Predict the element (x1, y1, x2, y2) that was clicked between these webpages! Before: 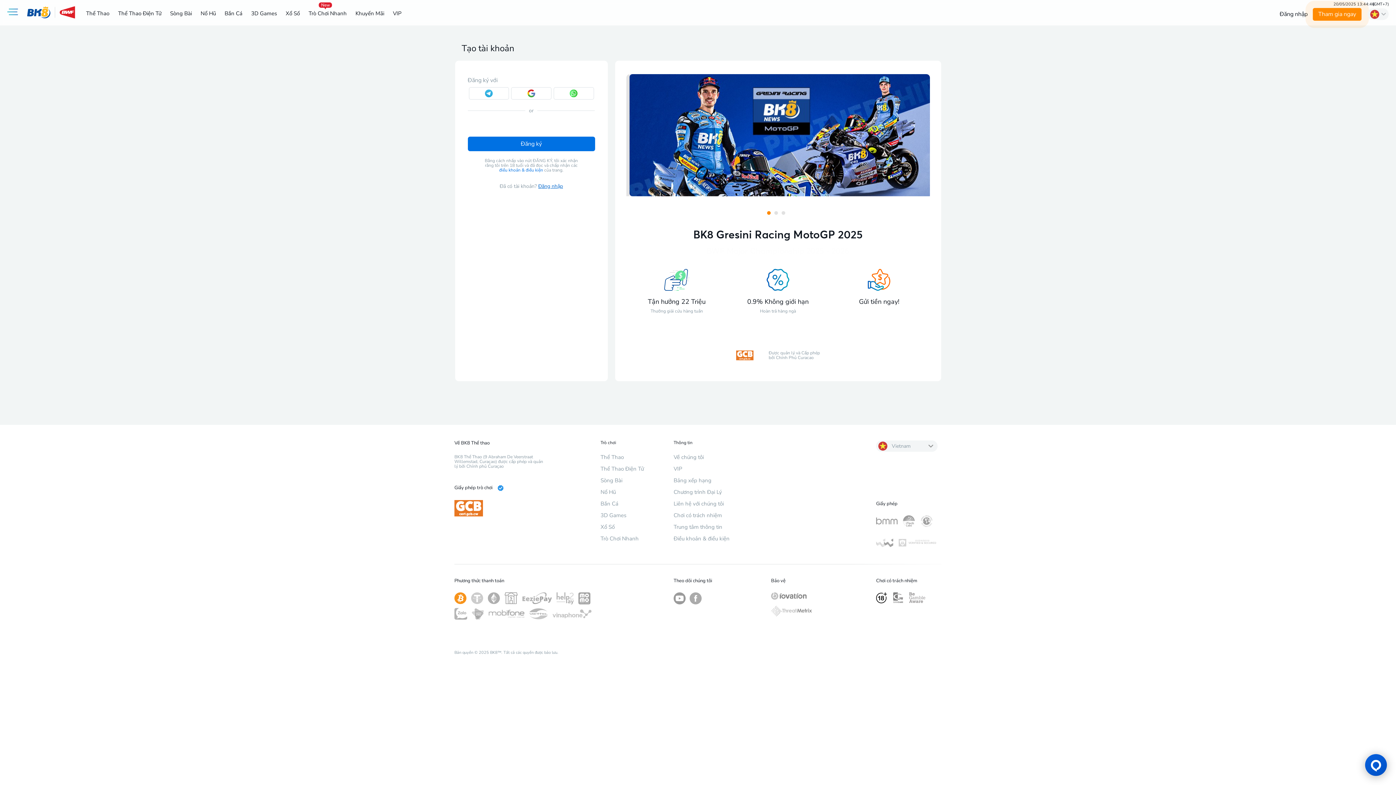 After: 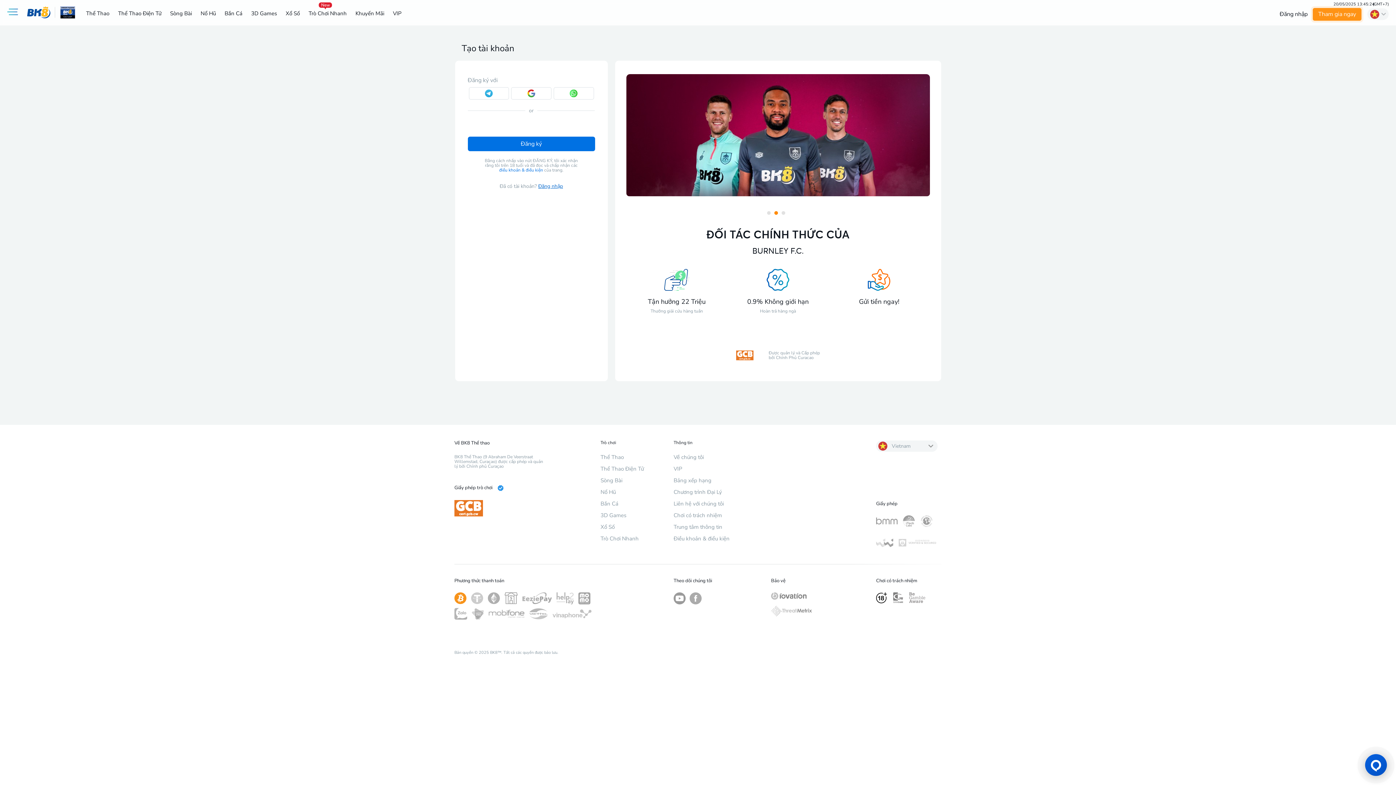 Action: bbox: (767, 209, 770, 213) label: slide 1 bullet